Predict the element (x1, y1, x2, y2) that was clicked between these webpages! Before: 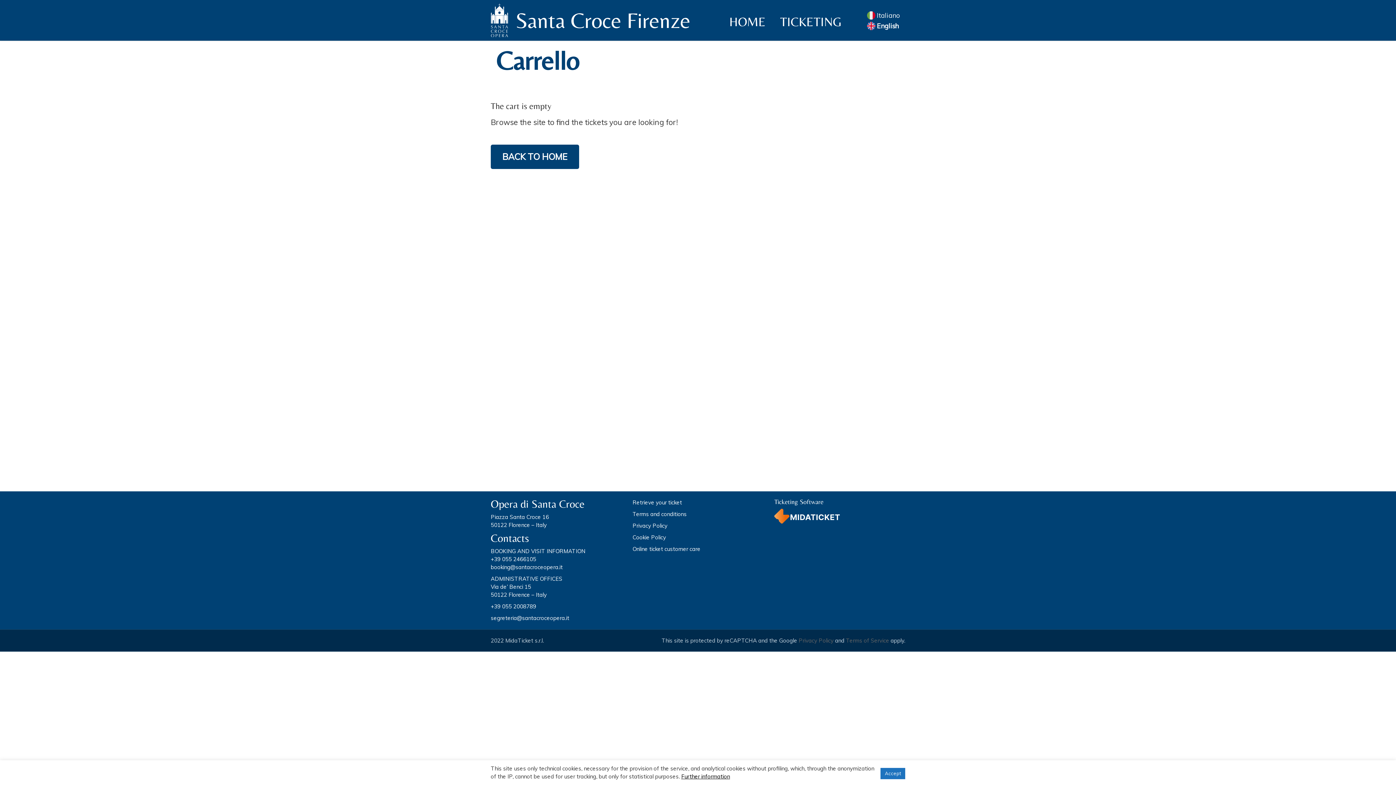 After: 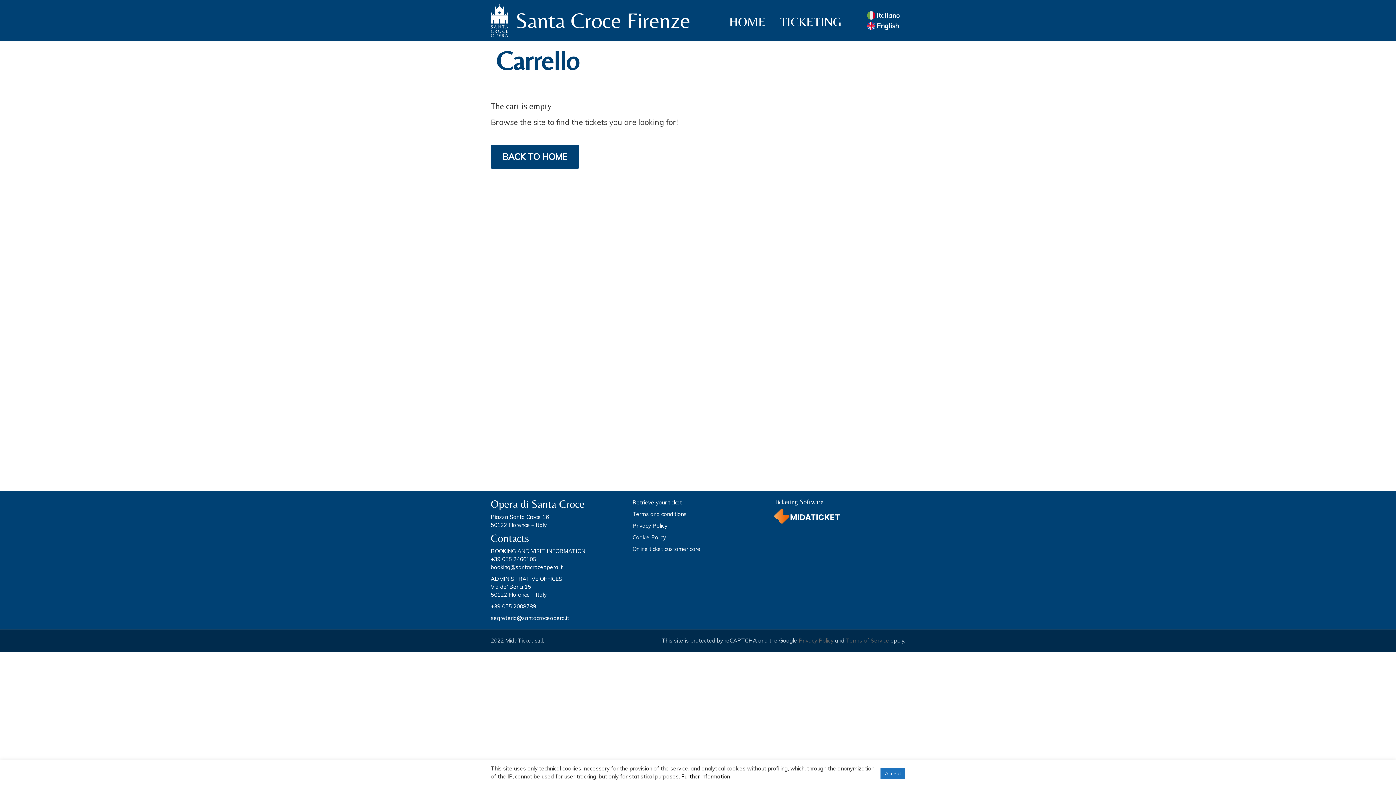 Action: bbox: (867, 21, 898, 30) label: English